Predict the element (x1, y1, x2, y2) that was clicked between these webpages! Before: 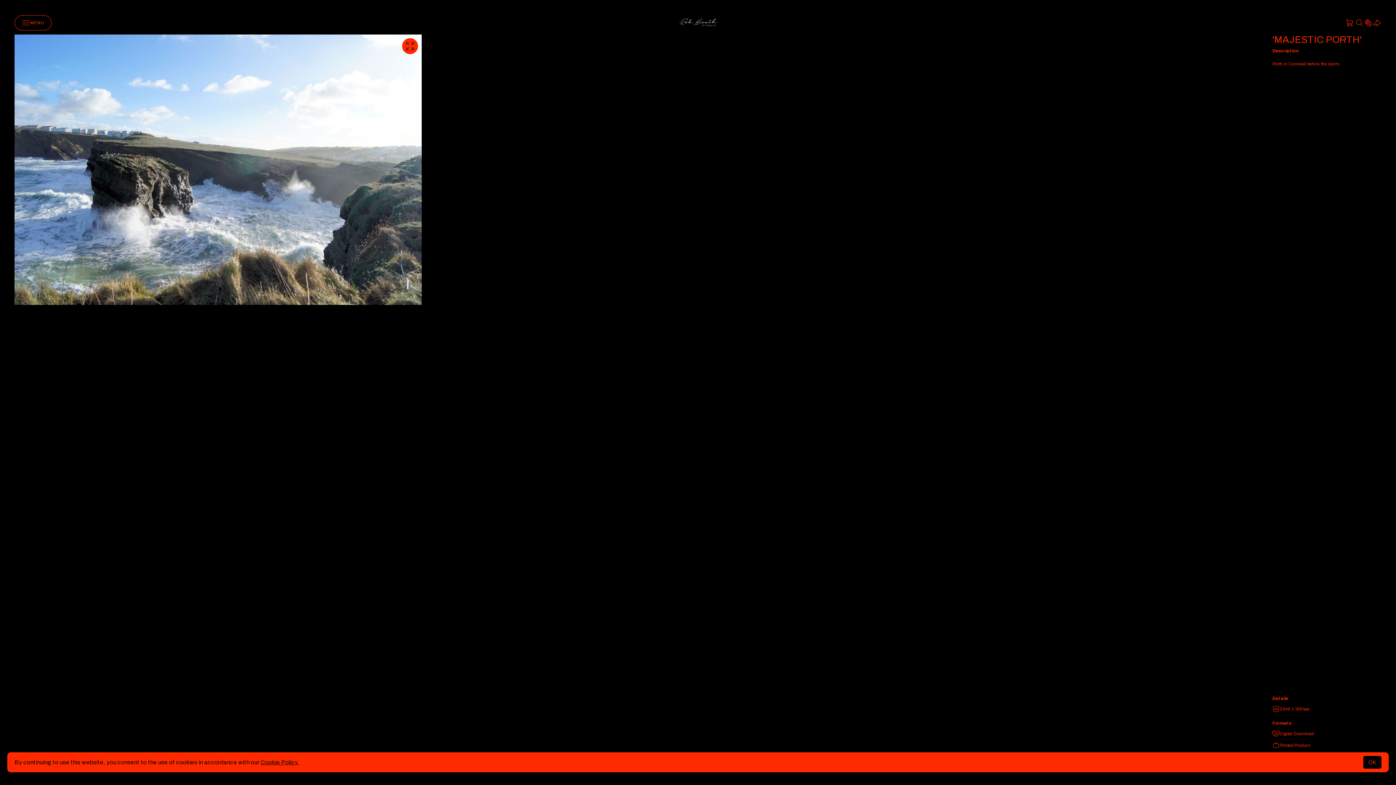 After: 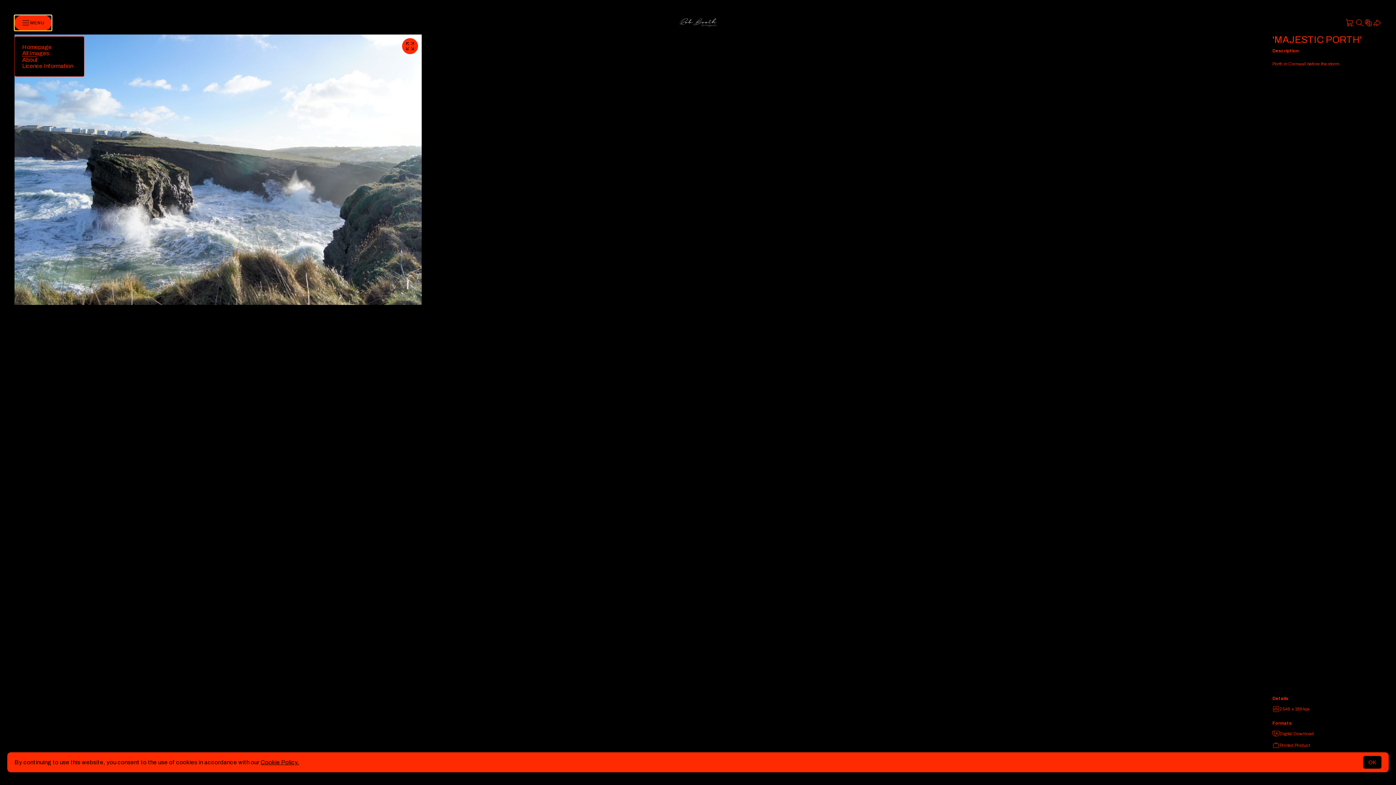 Action: bbox: (14, 15, 51, 30) label: MENU